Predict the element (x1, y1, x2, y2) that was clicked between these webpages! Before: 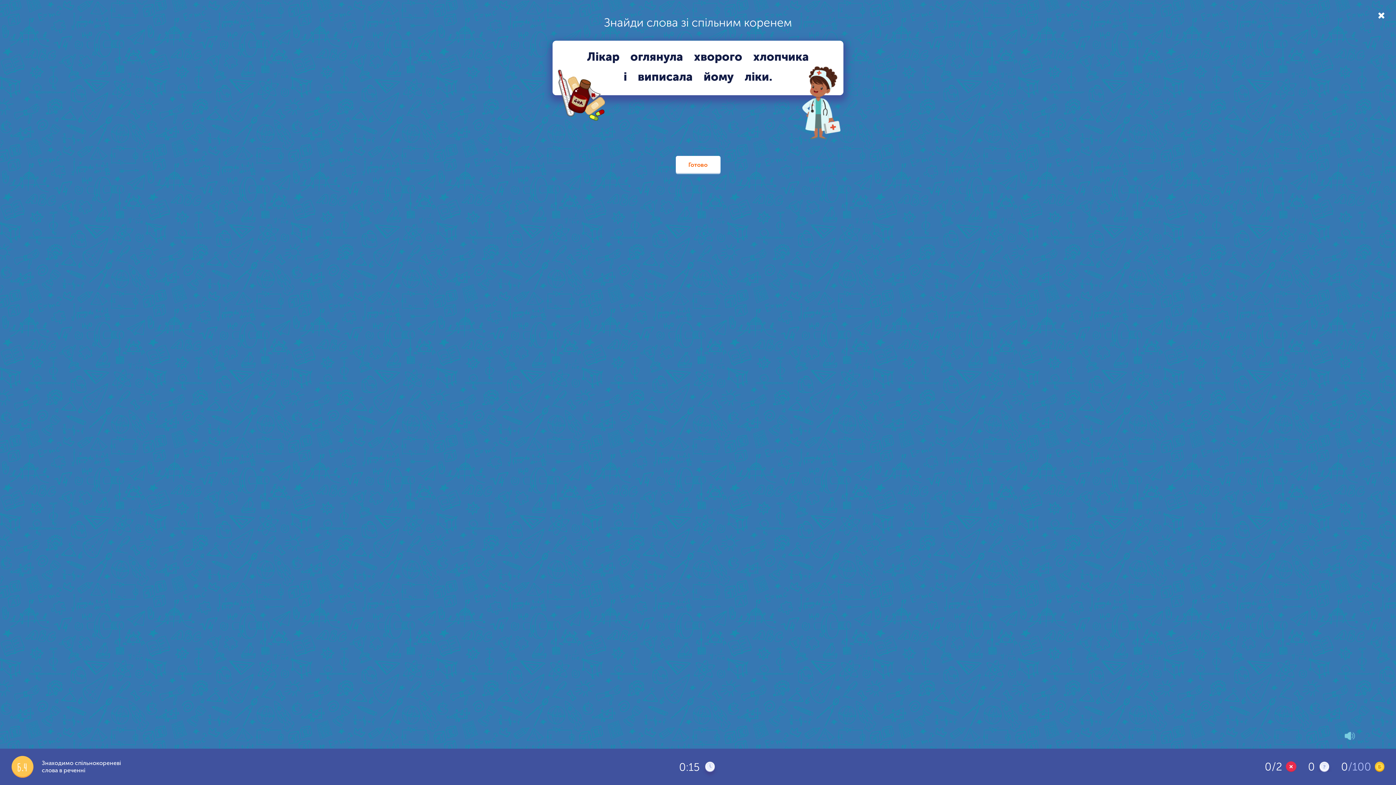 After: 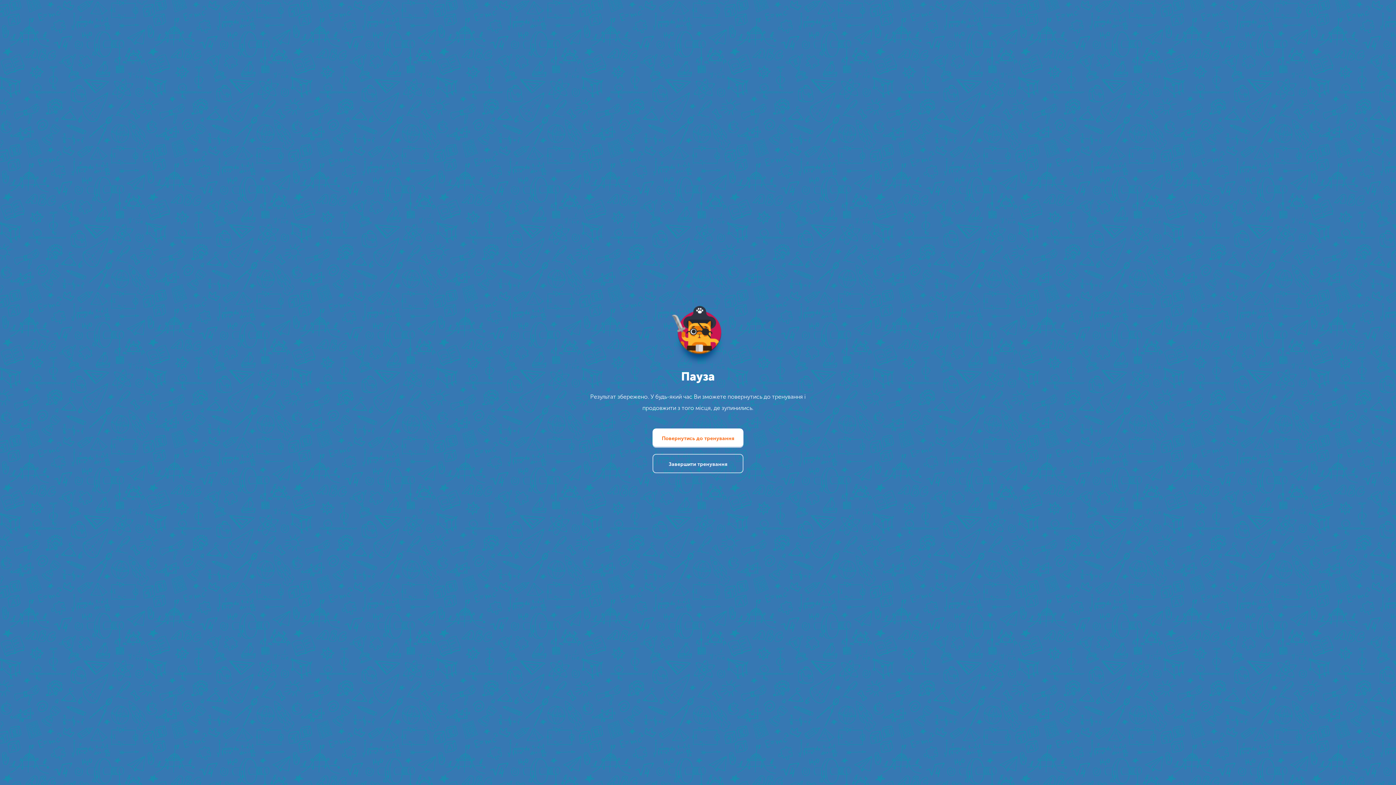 Action: bbox: (1378, 10, 1385, 20)